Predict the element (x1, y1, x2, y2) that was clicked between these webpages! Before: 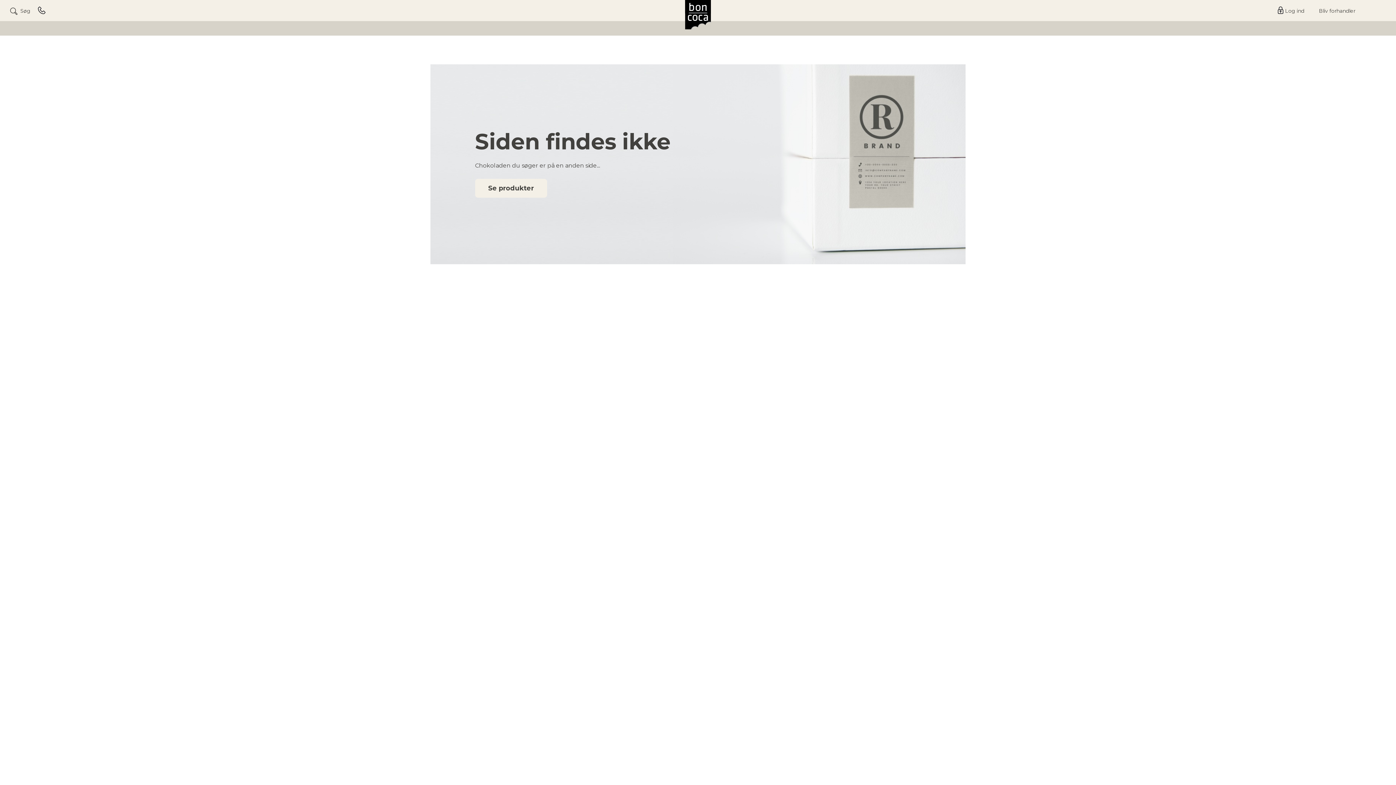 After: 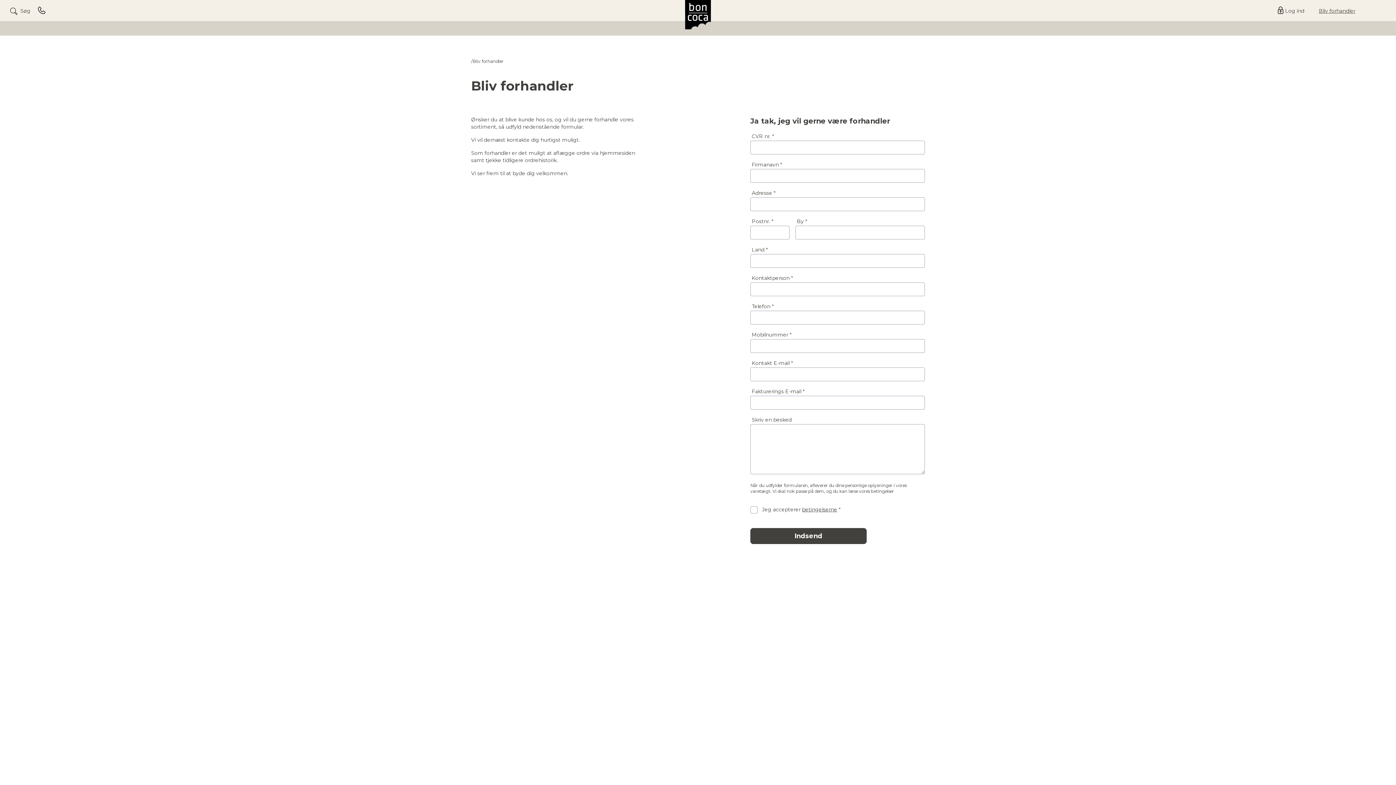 Action: bbox: (1319, 7, 1355, 14) label: Bliv forhandler